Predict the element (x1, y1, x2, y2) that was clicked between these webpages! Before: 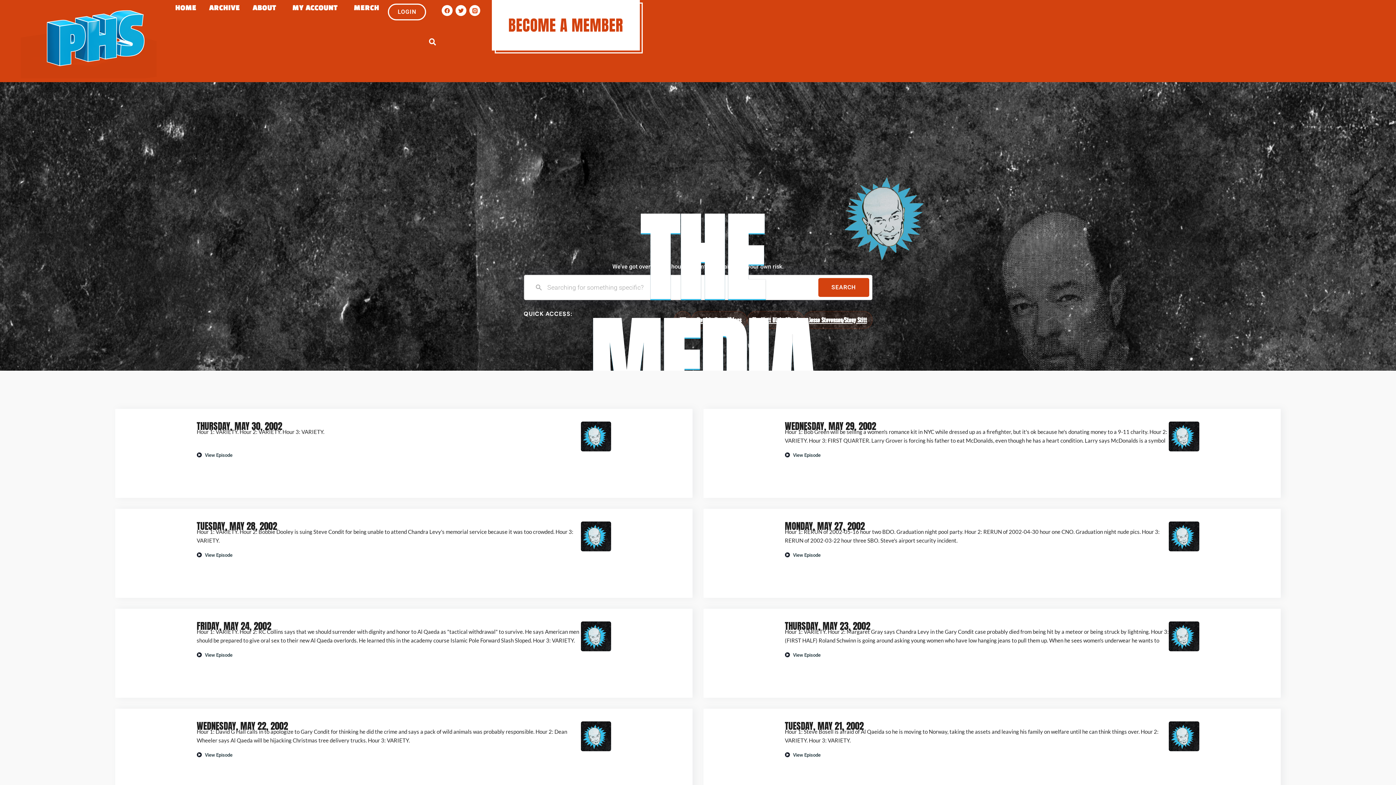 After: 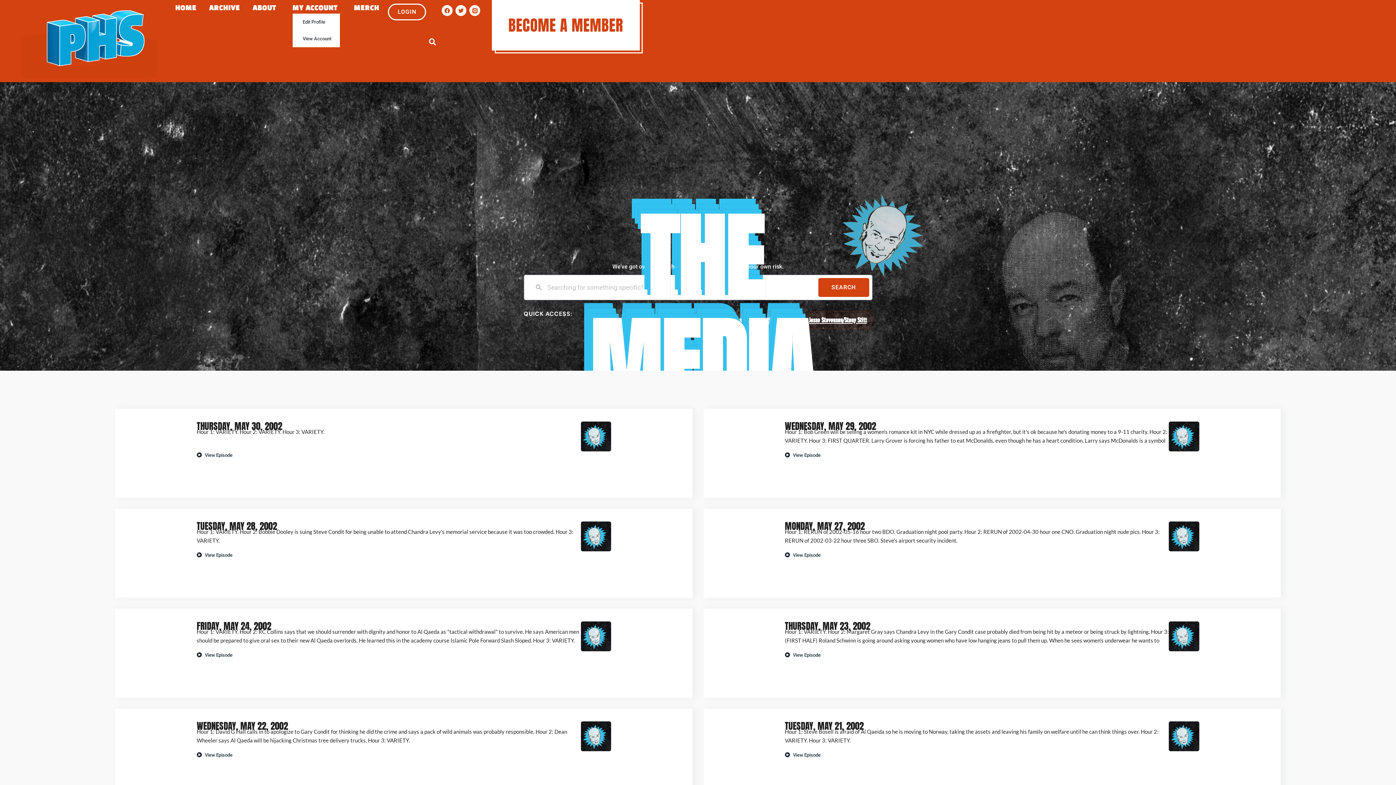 Action: label: MY ACCOUNT bbox: (292, 3, 341, 13)